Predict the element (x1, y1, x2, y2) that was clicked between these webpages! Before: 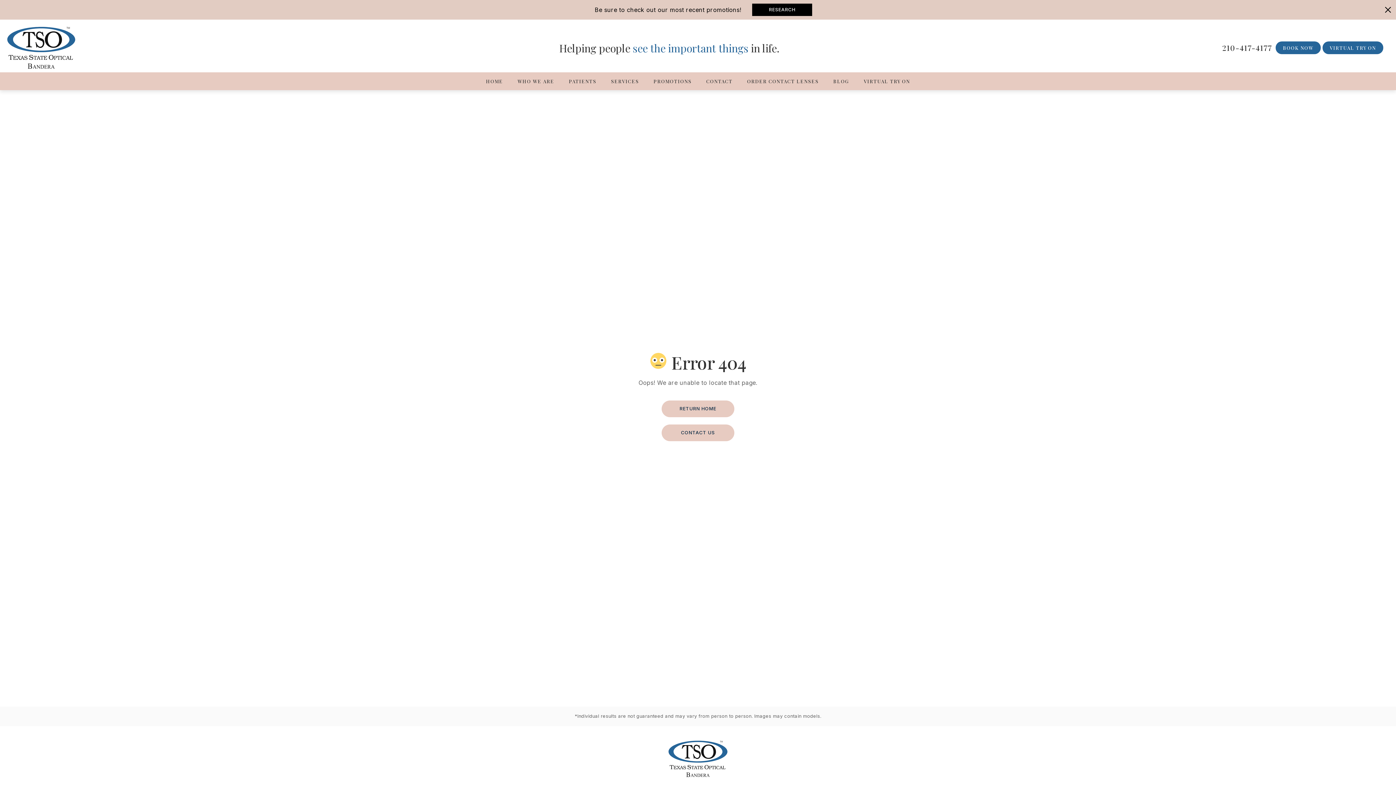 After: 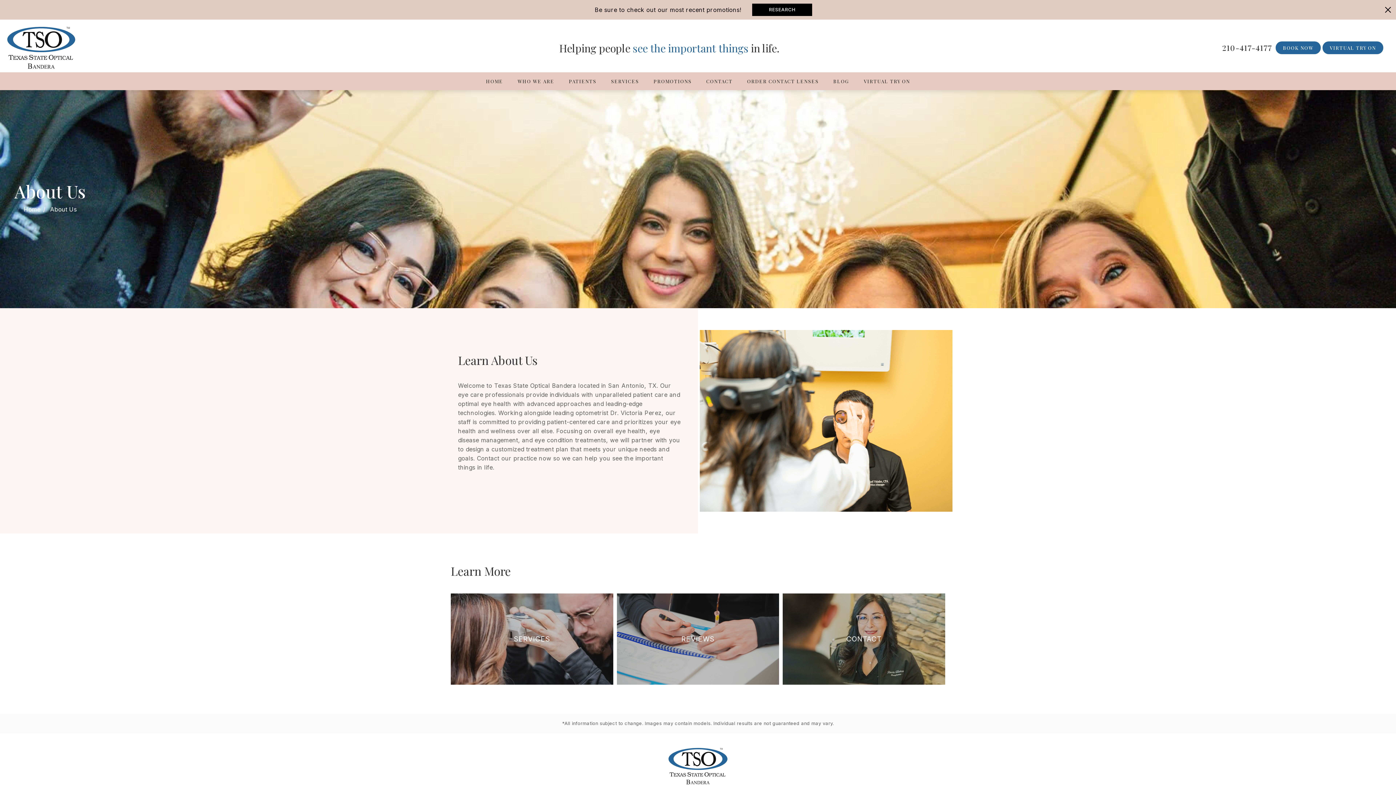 Action: label: WHO WE ARE bbox: (514, 76, 558, 86)